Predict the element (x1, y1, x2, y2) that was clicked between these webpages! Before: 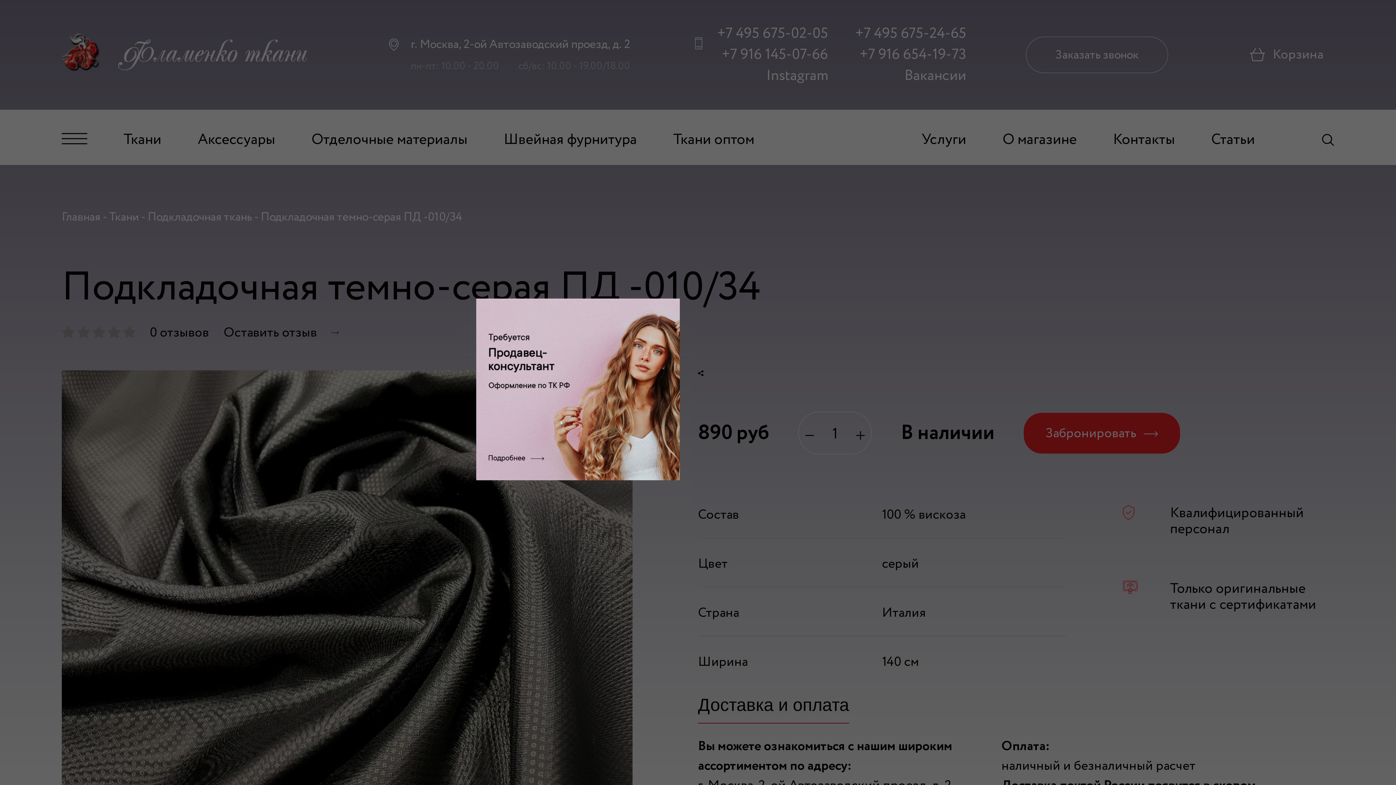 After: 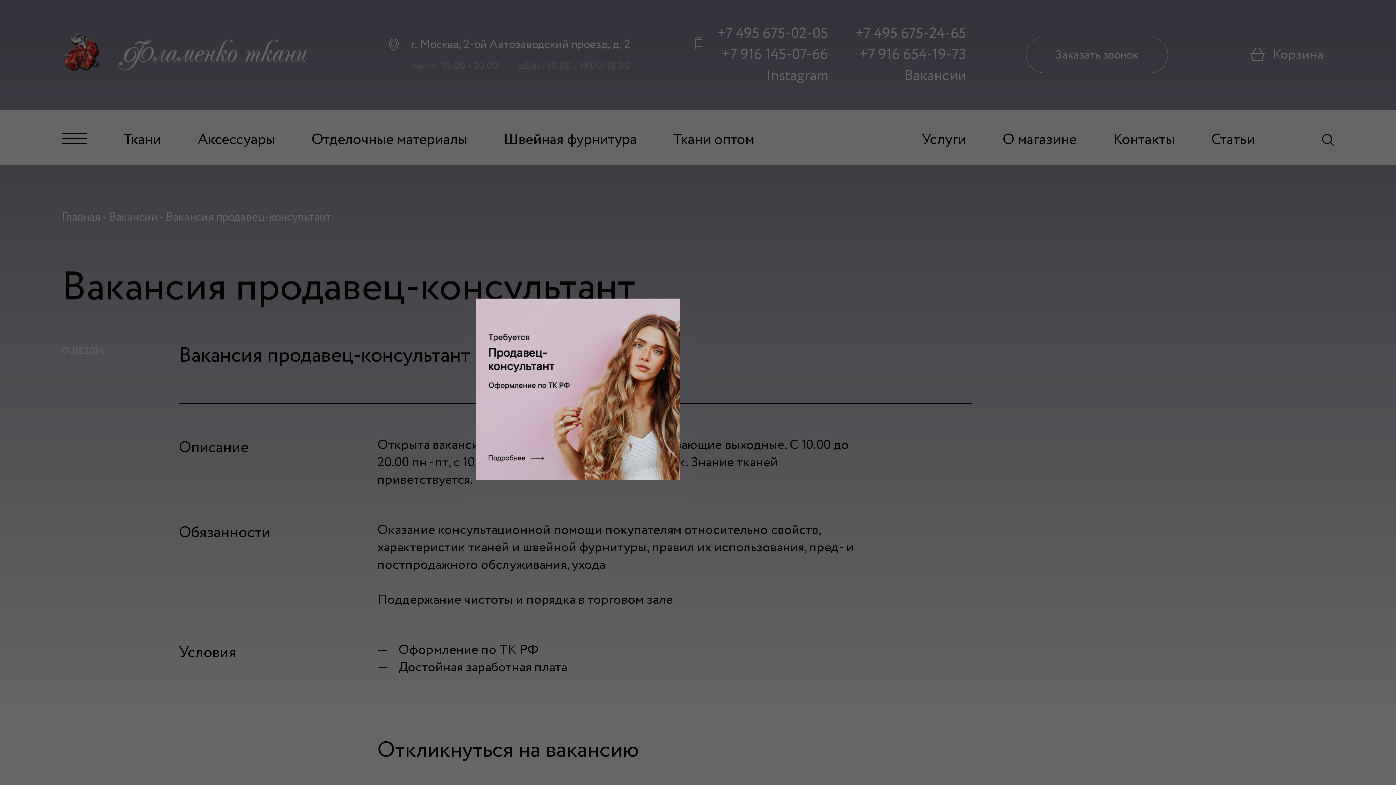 Action: bbox: (476, 467, 680, 486)